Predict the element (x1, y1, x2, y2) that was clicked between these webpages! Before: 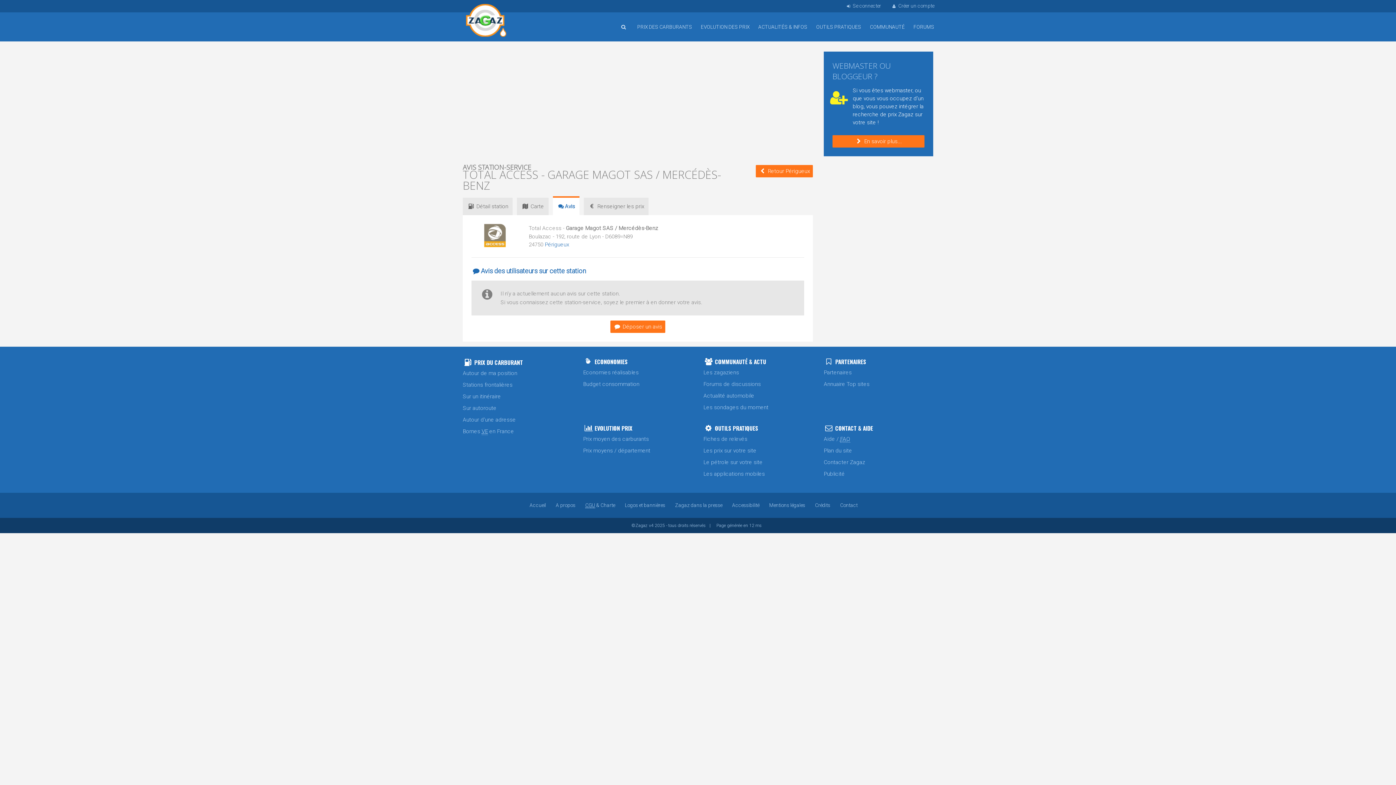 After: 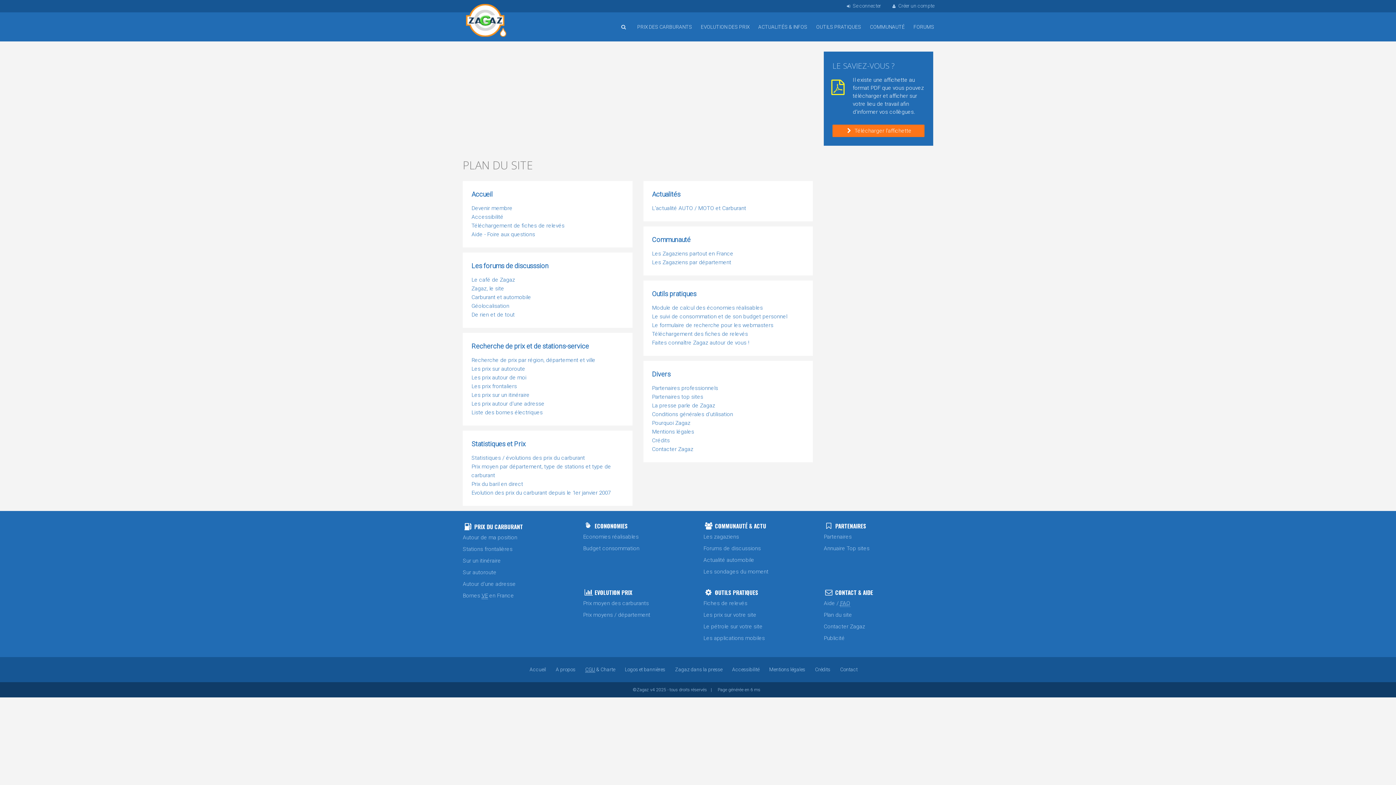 Action: label: Plan du site bbox: (823, 445, 933, 456)